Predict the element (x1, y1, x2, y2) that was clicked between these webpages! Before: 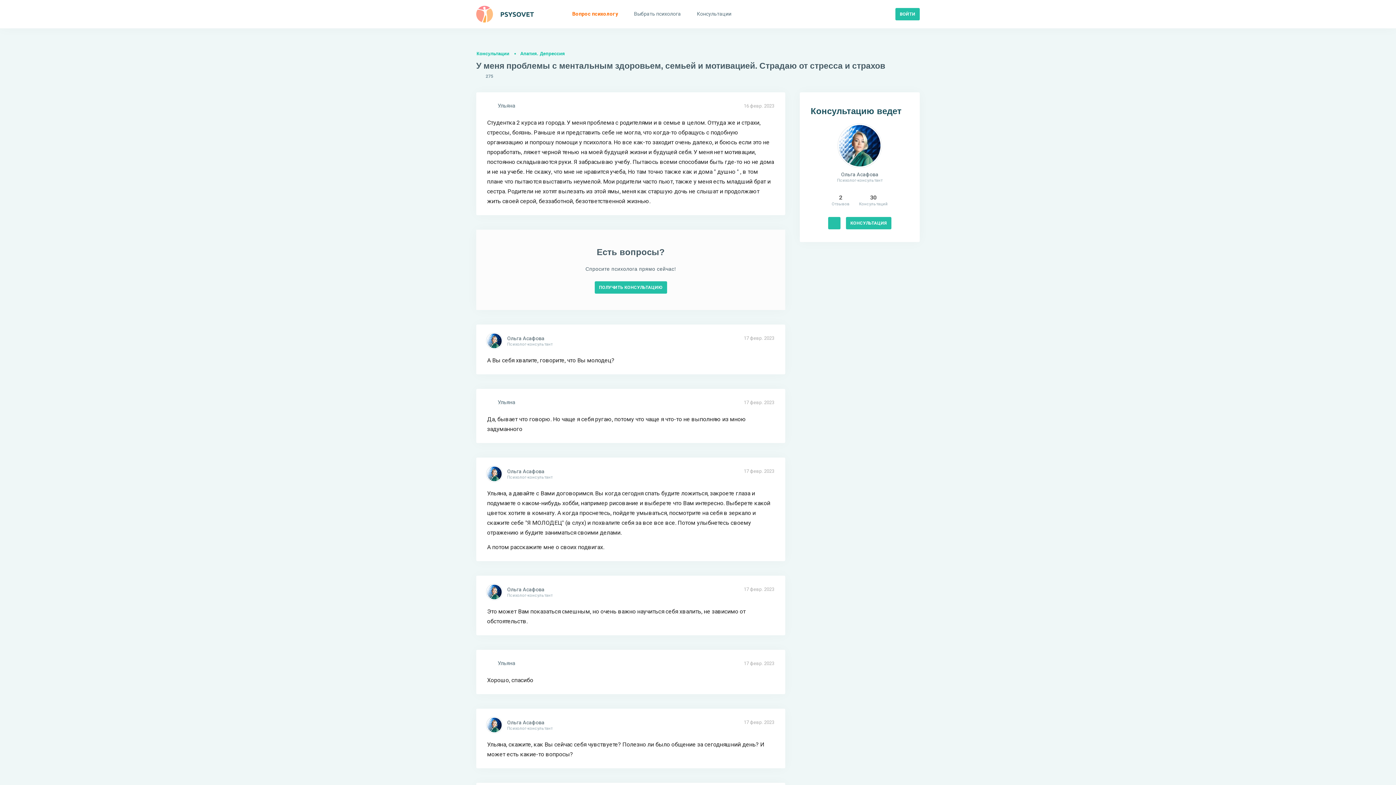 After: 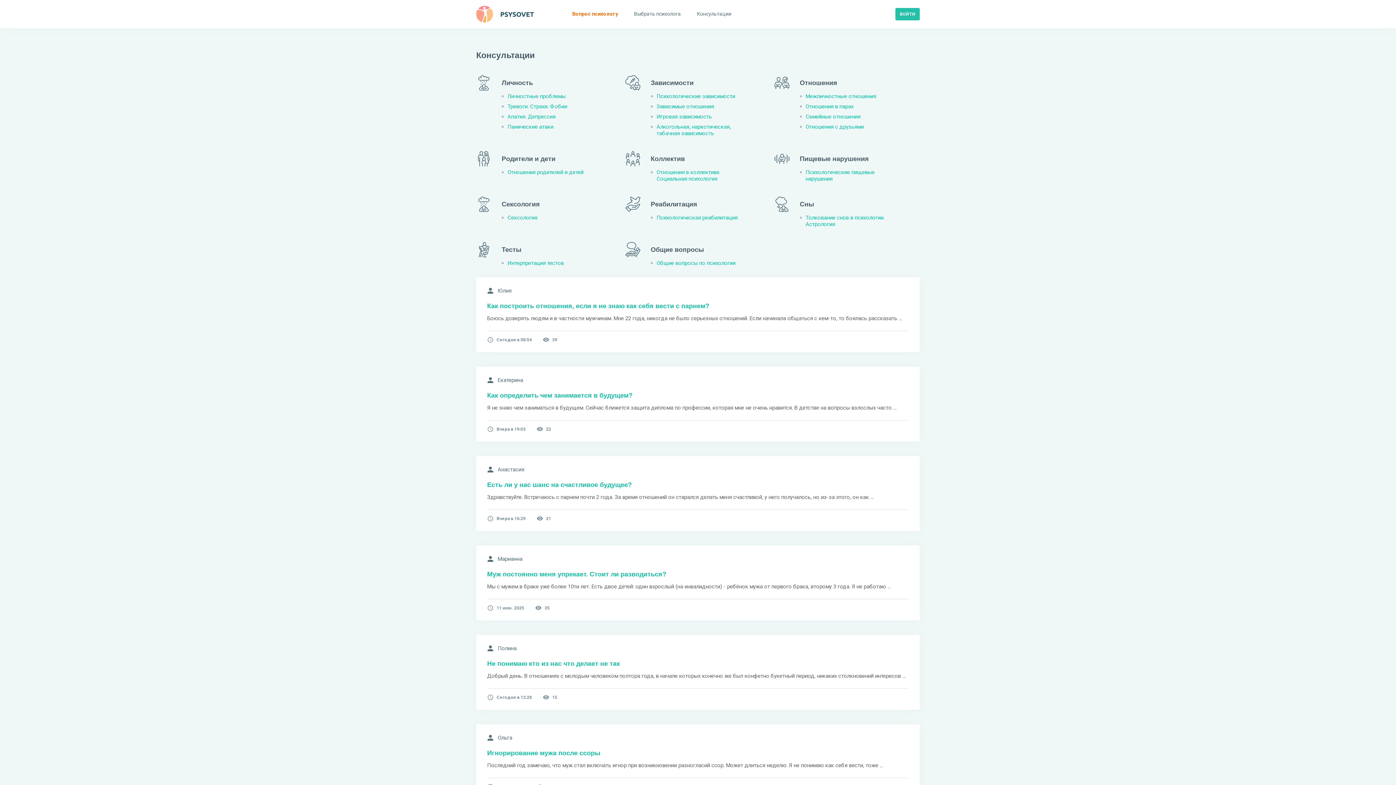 Action: bbox: (476, 50, 509, 56) label: Консультации